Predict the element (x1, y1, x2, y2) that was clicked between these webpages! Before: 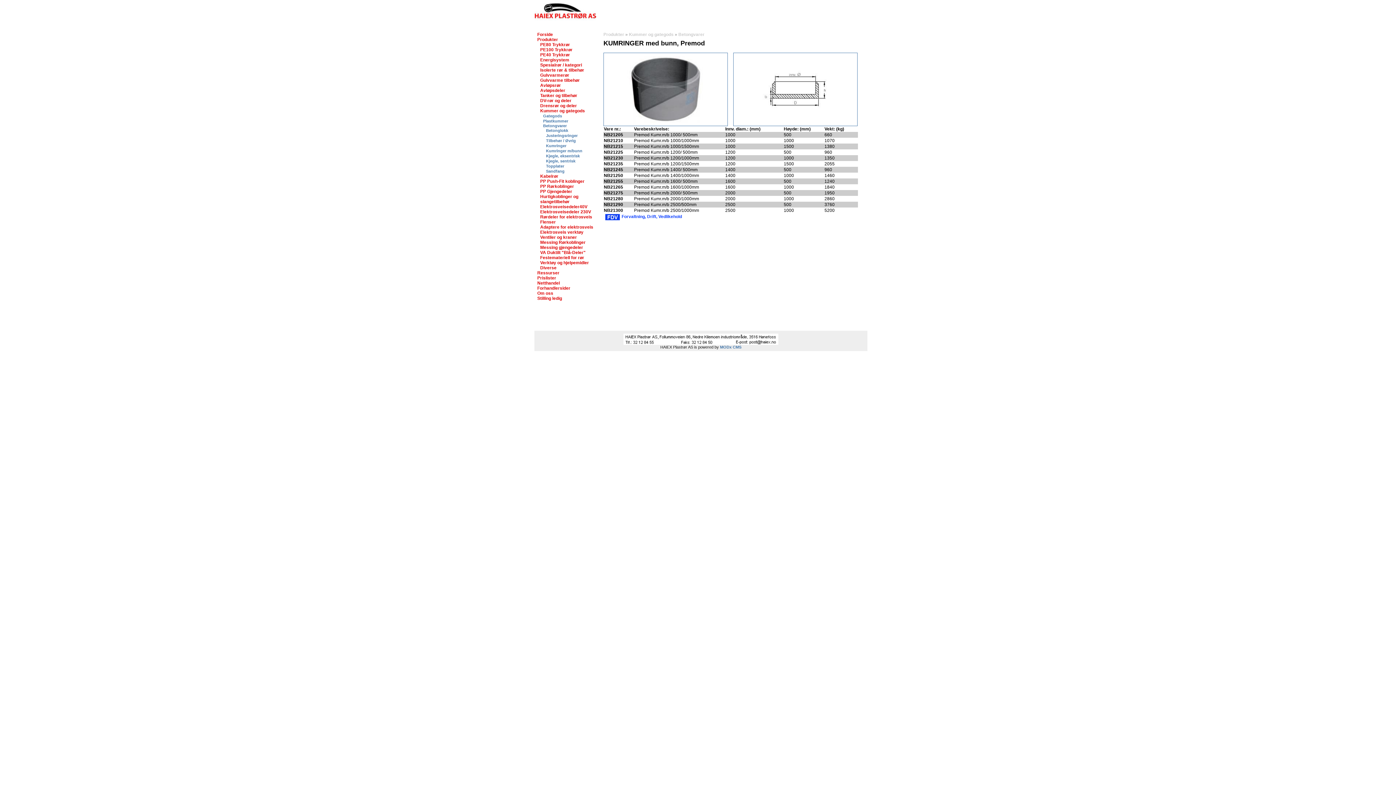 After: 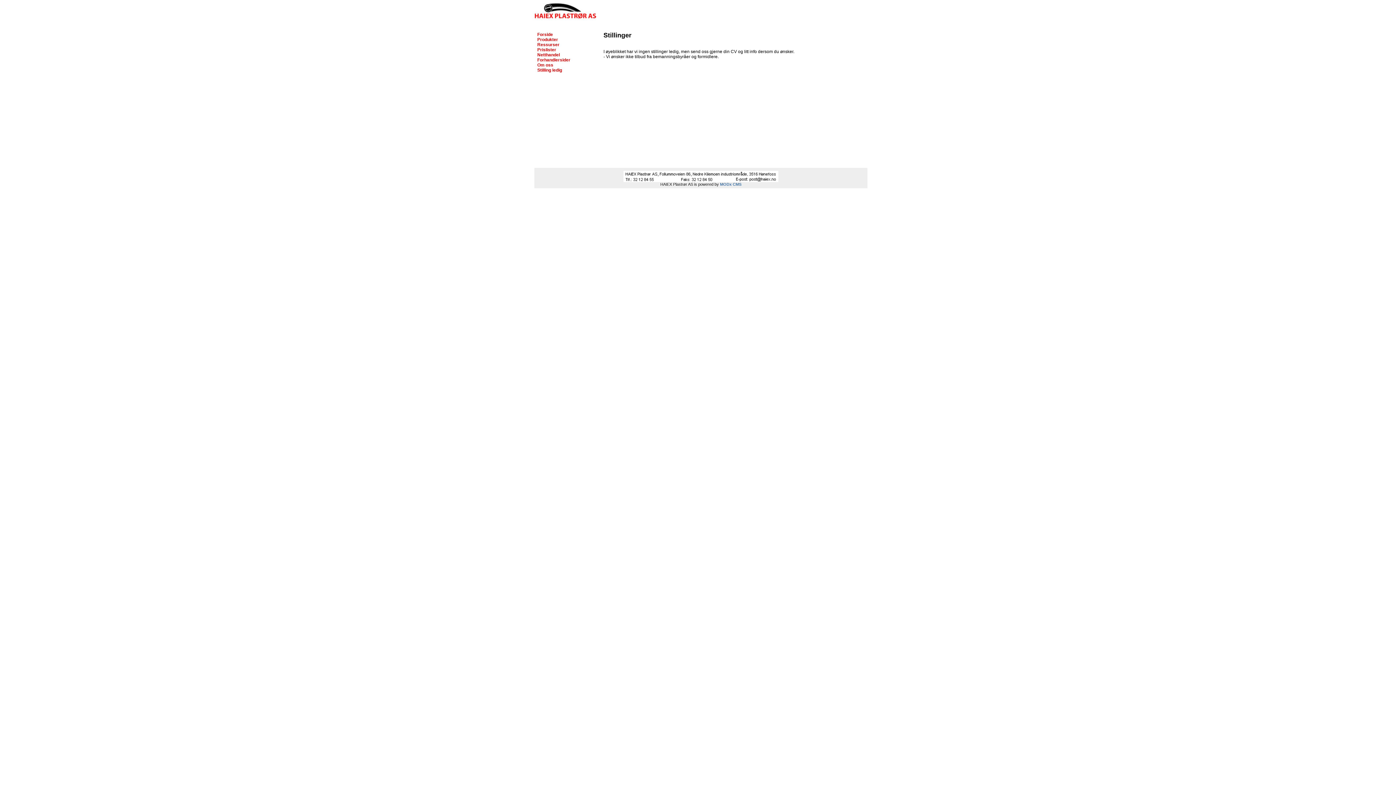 Action: bbox: (537, 296, 562, 301) label: Stilling ledig